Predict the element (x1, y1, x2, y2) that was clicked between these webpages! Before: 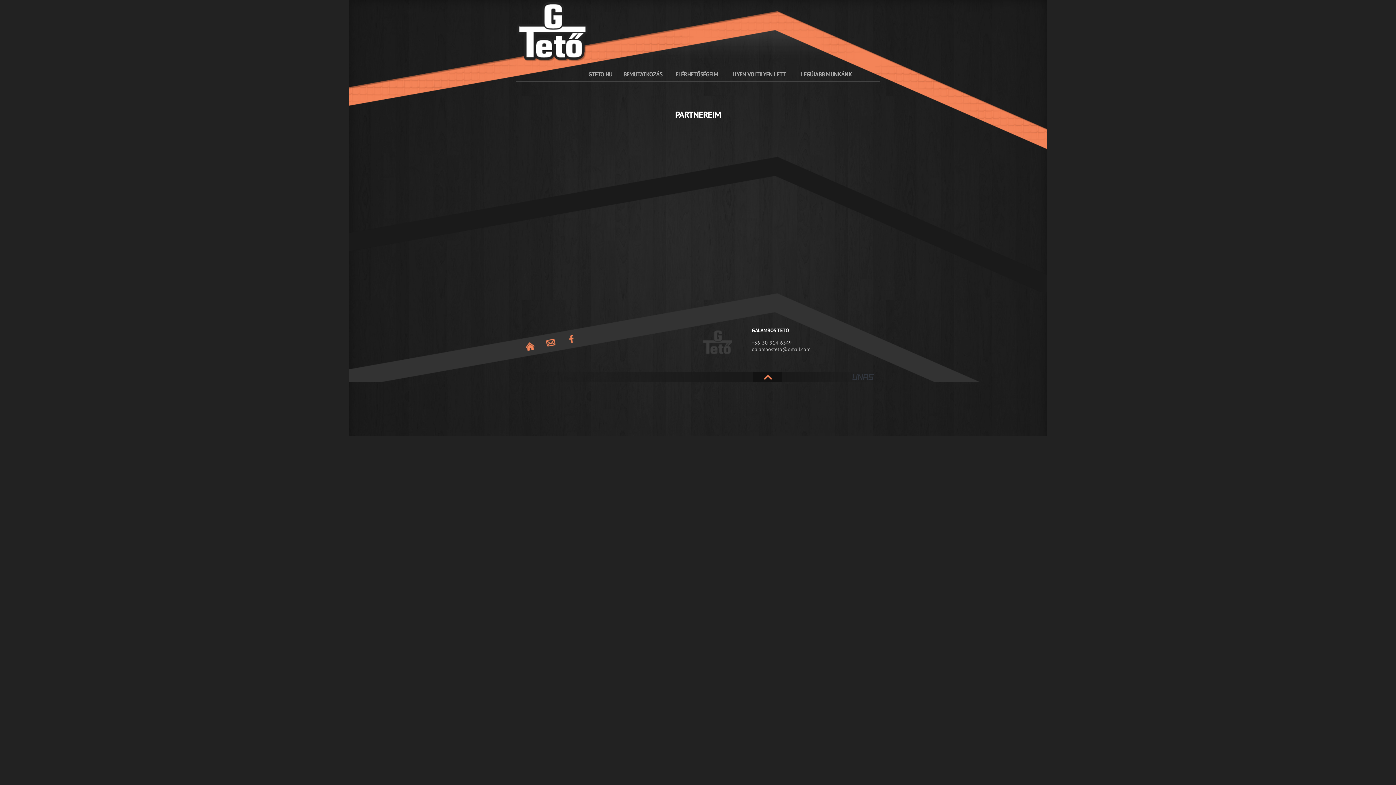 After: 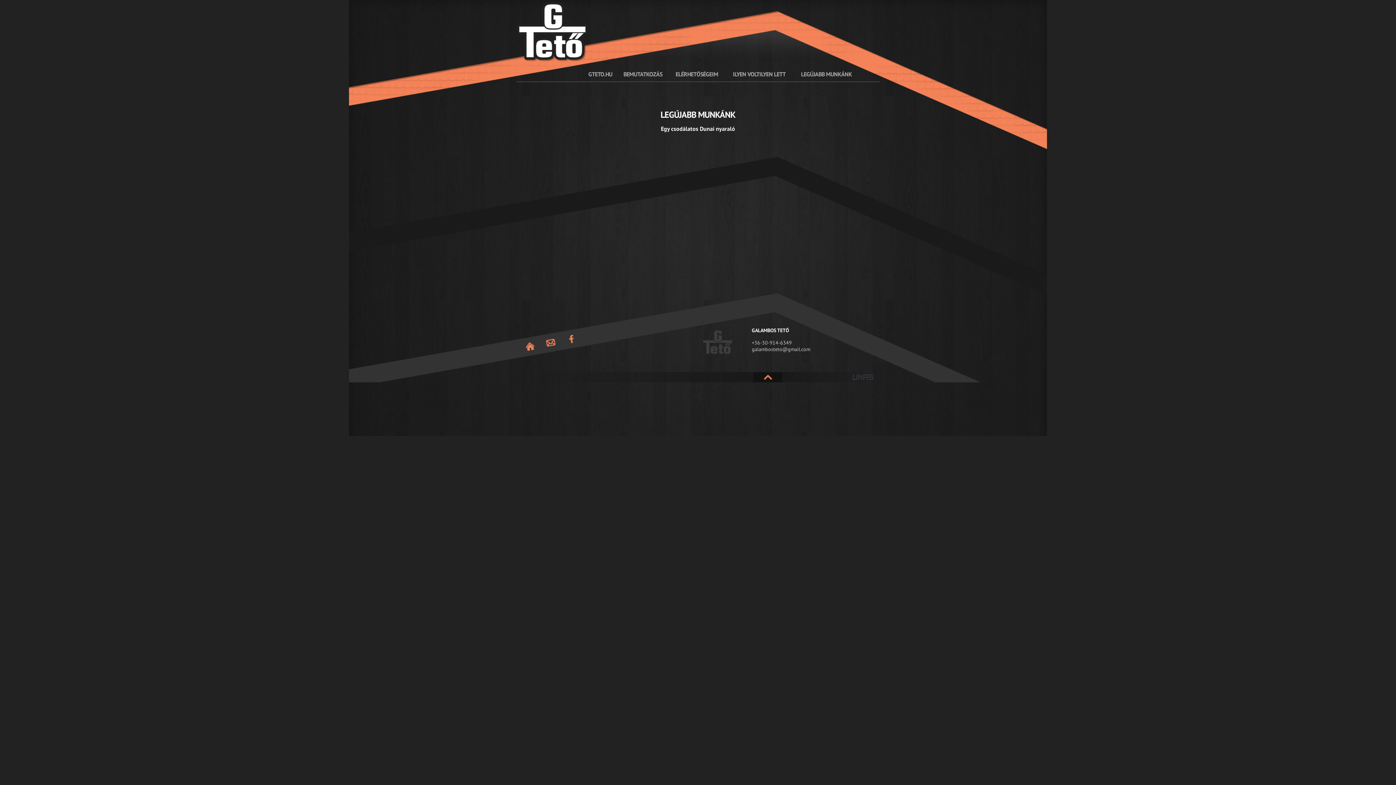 Action: label: LEGÚJABB MUNKÁNK
» bbox: (793, 66, 860, 82)